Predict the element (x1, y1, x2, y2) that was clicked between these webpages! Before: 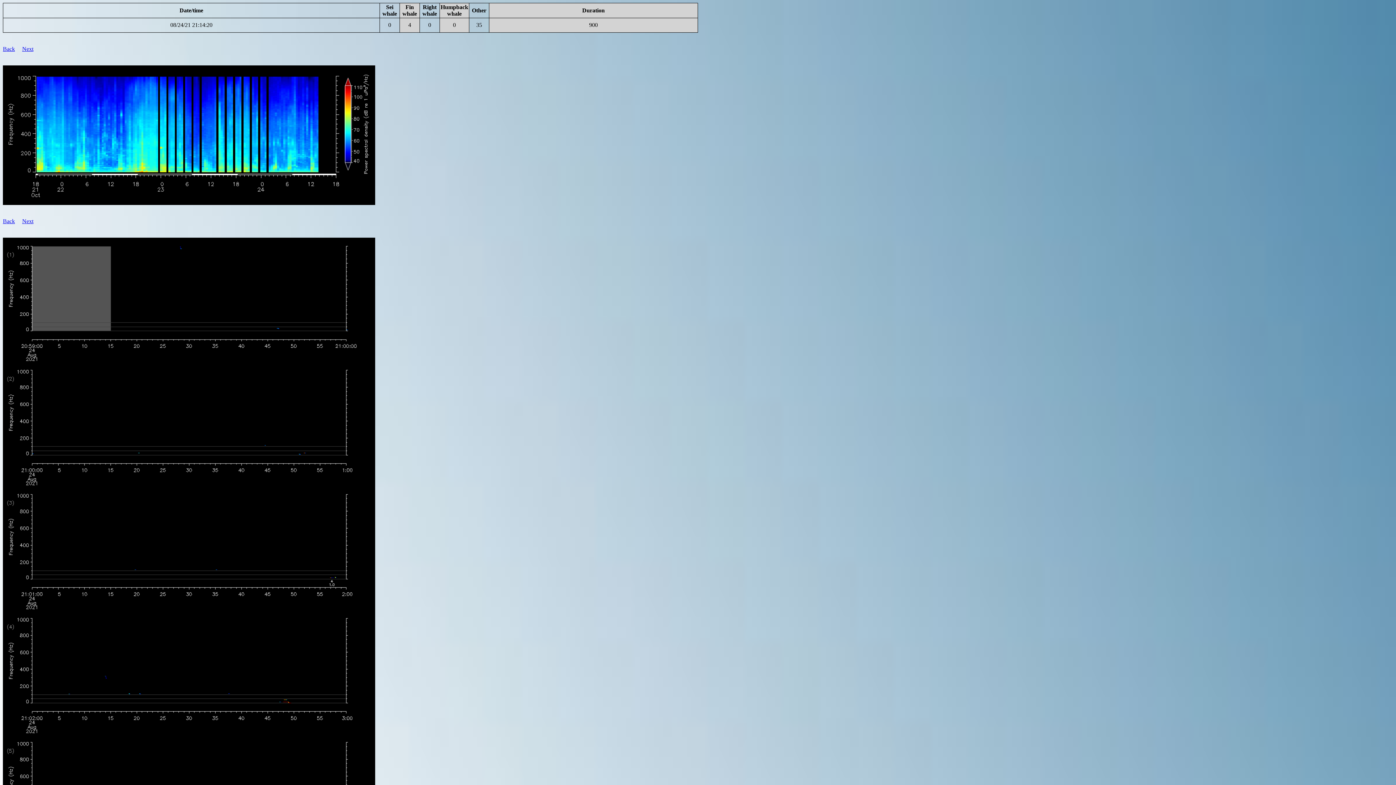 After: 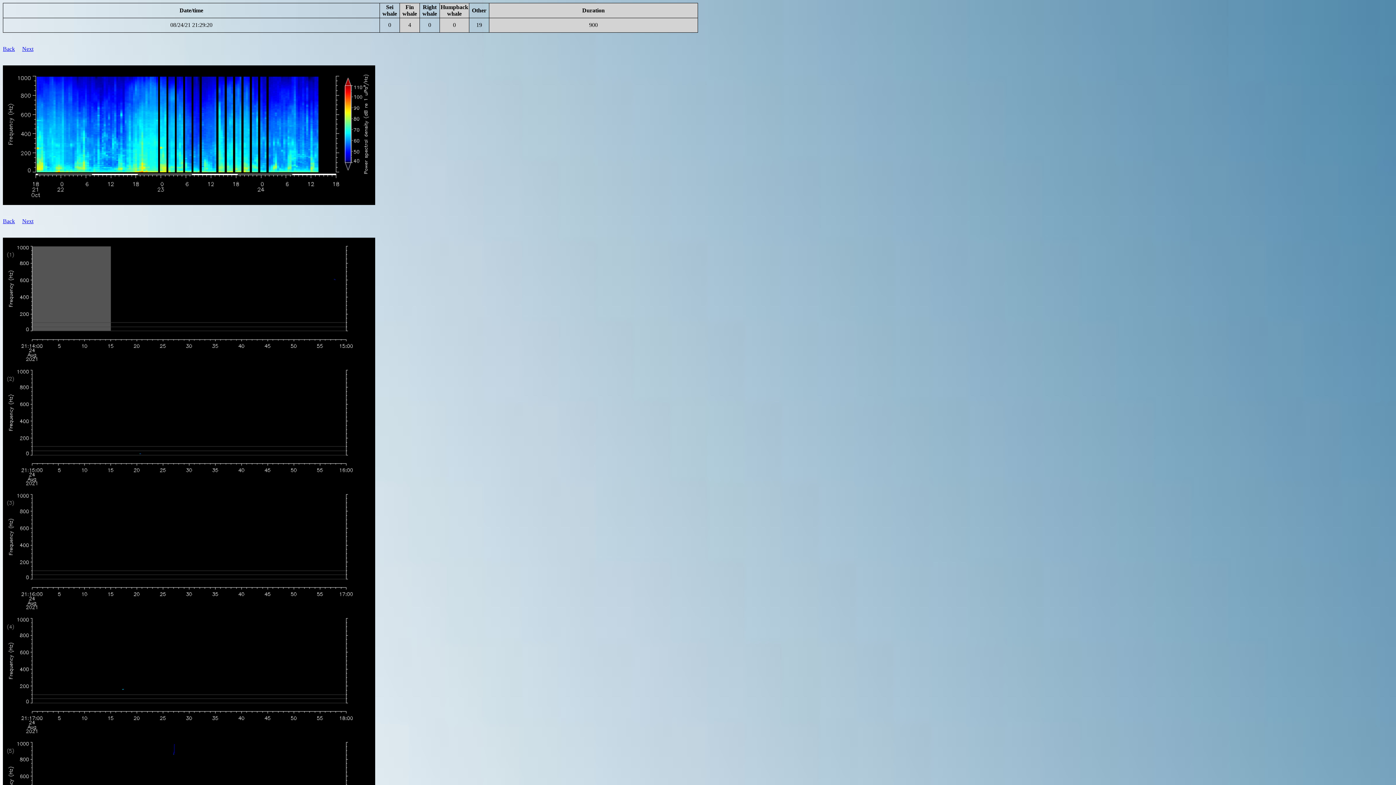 Action: bbox: (22, 45, 33, 52) label: Next